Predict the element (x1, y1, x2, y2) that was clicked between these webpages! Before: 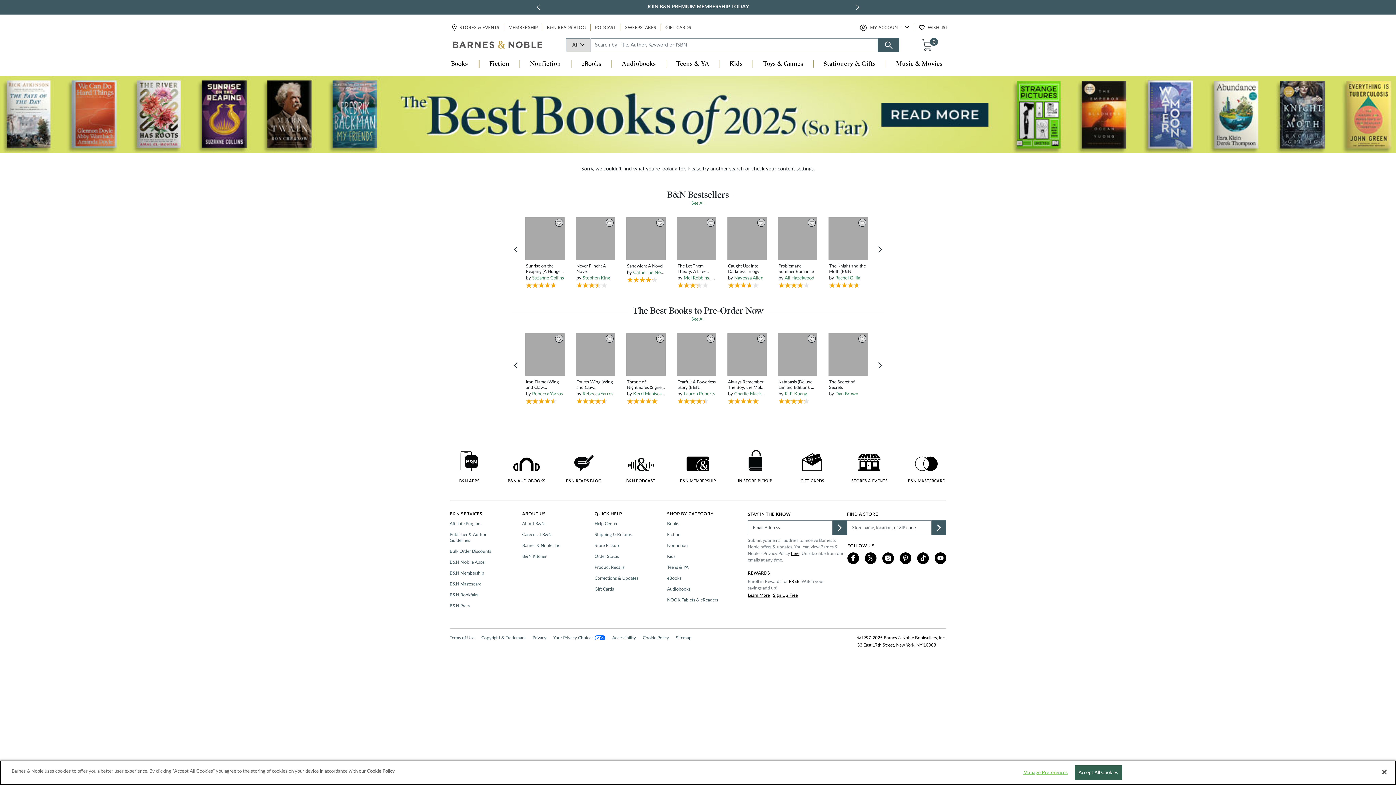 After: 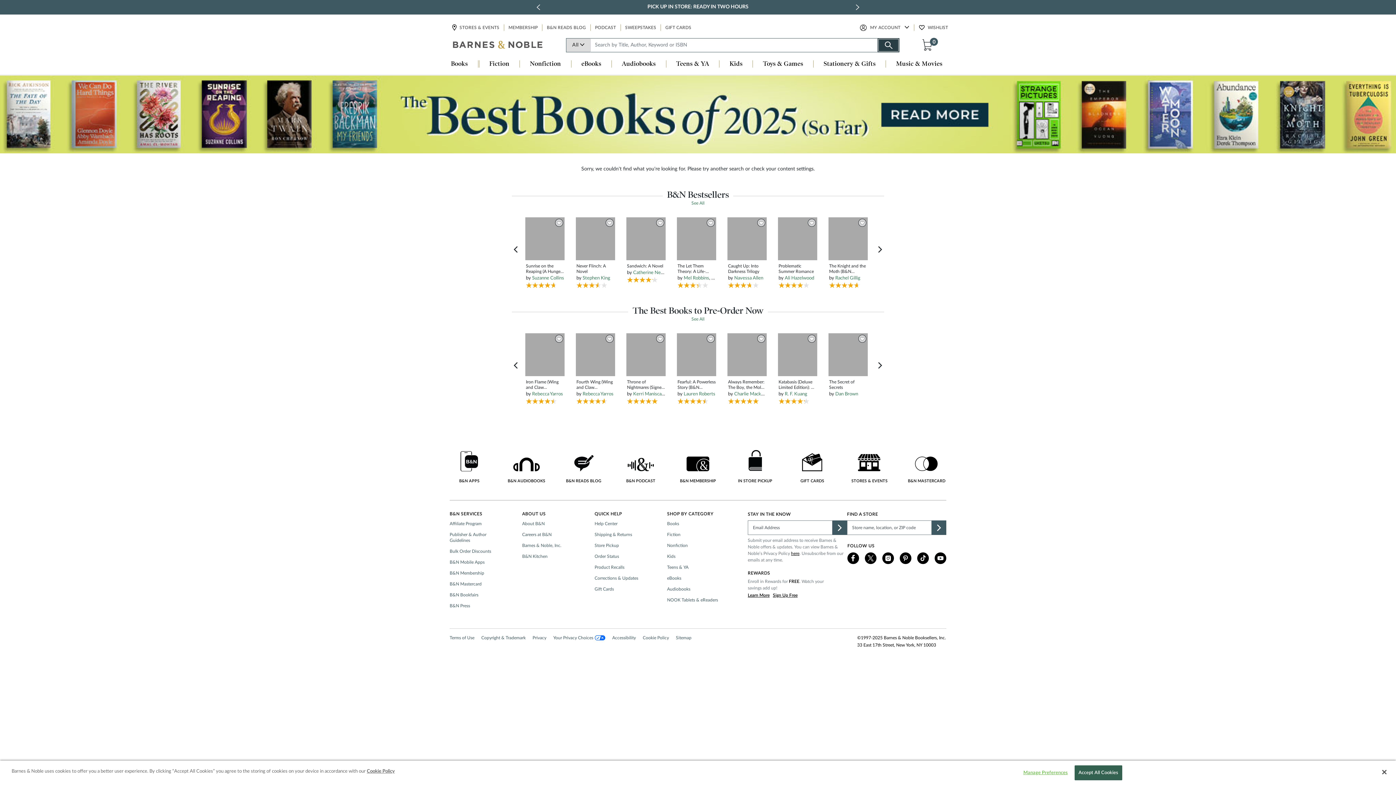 Action: label: Search button bbox: (877, 38, 899, 52)